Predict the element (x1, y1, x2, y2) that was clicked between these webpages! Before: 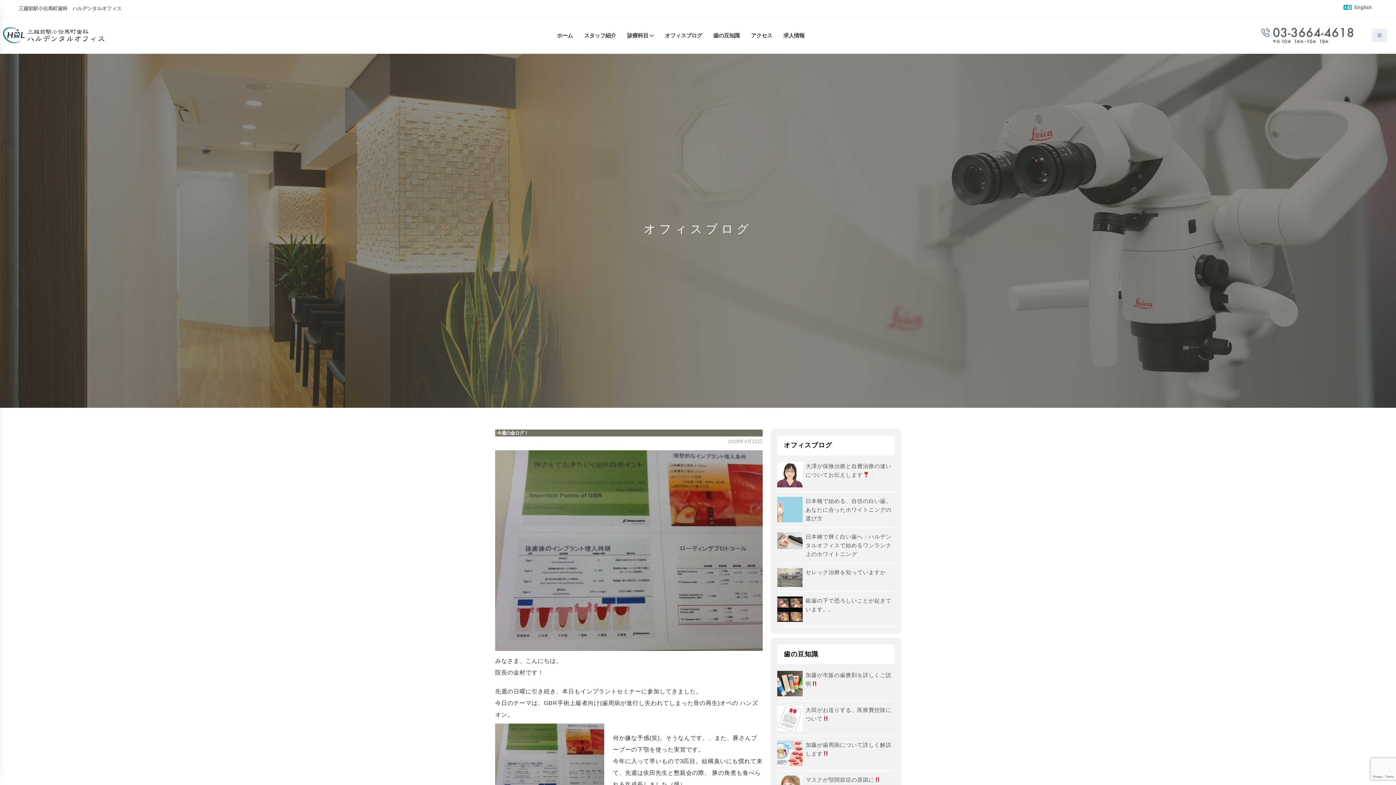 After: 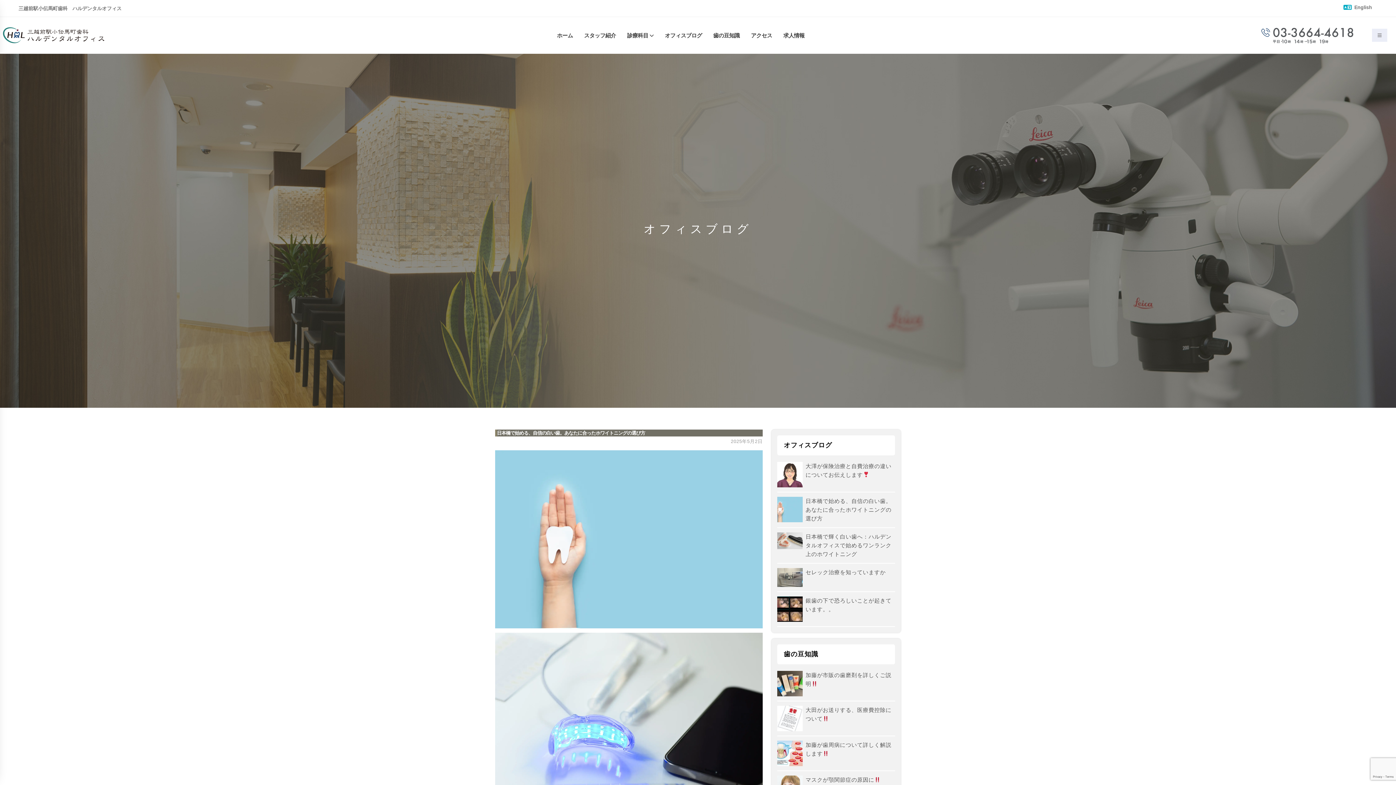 Action: label: 日本橋で始める、自信の白い歯。あなたに合ったホワイトニングの選び方 bbox: (777, 492, 895, 528)